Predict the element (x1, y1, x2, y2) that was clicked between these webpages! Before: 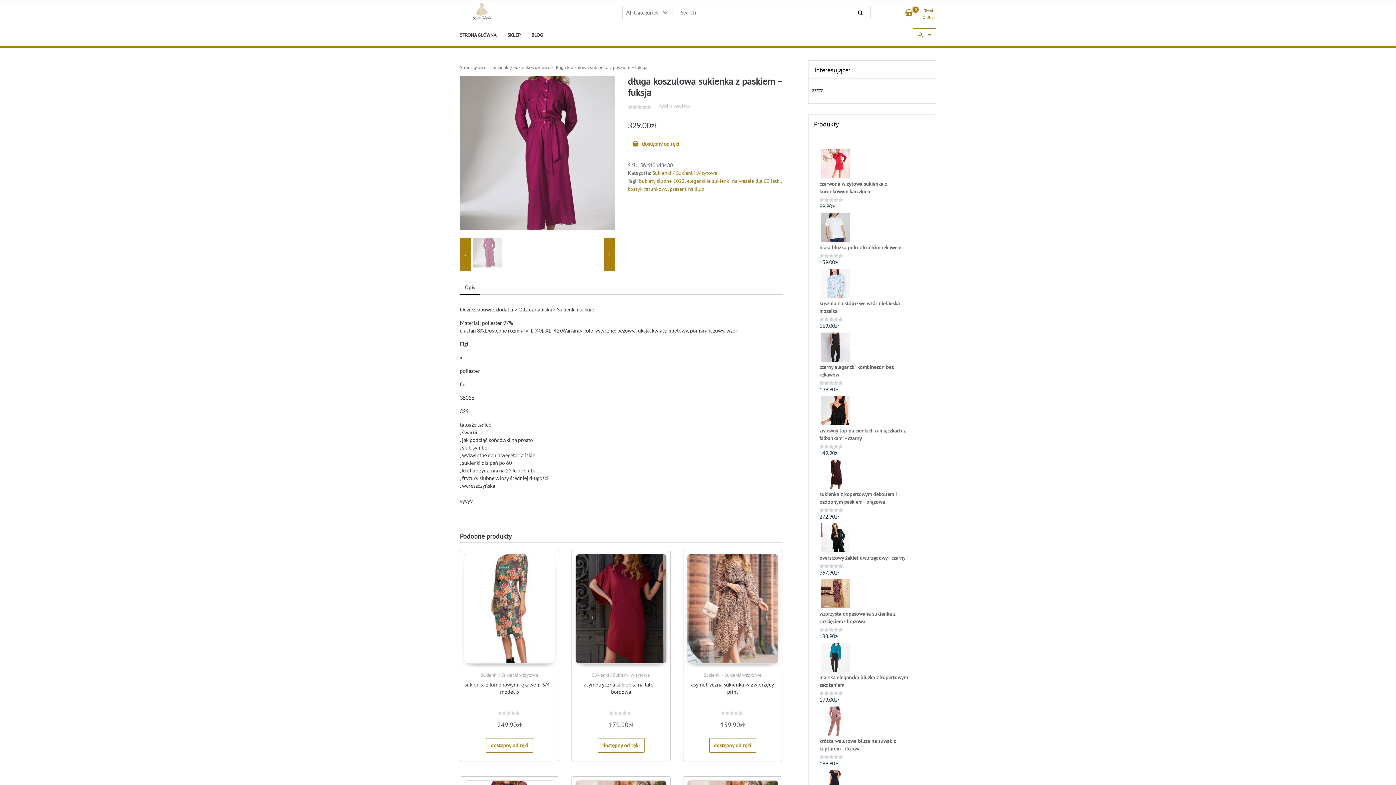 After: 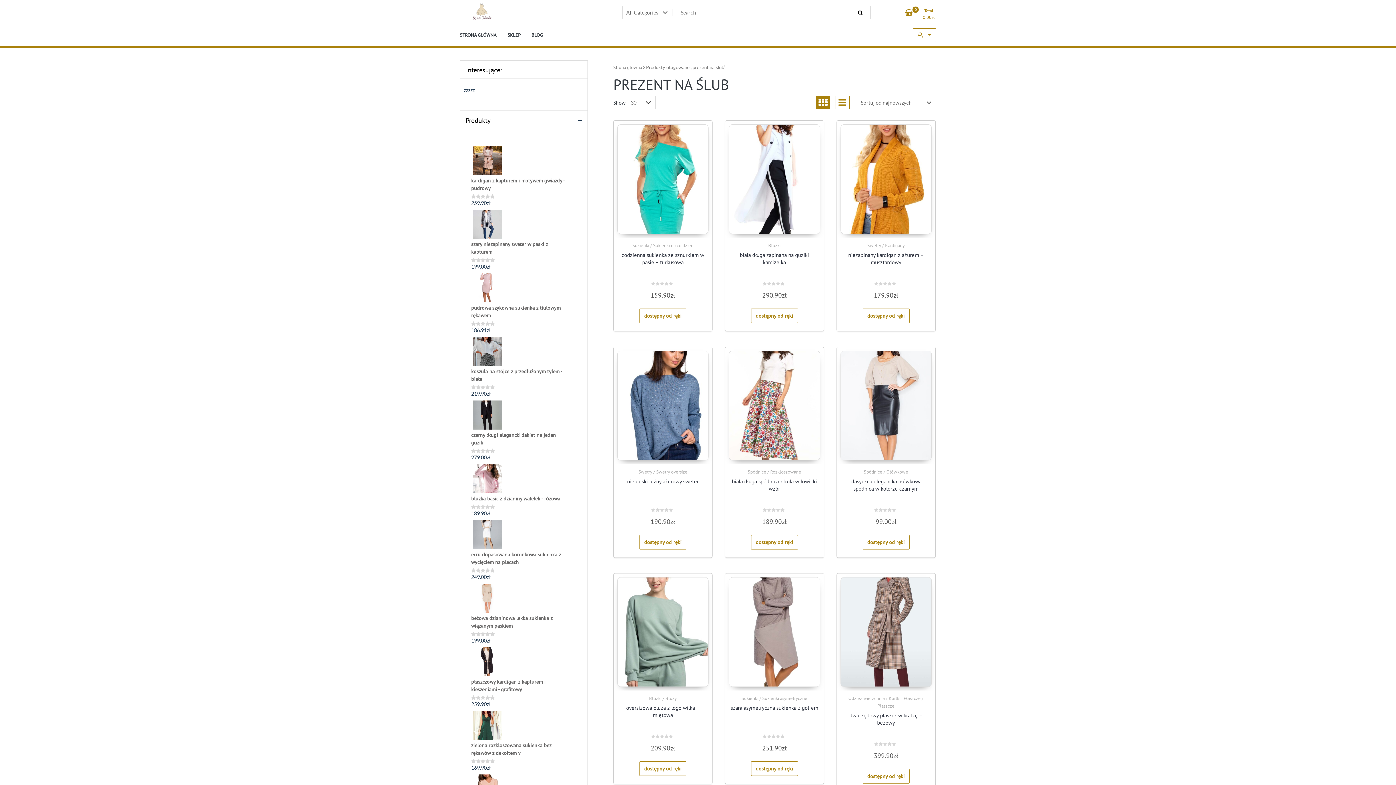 Action: bbox: (670, 185, 704, 192) label: prezent na ślub